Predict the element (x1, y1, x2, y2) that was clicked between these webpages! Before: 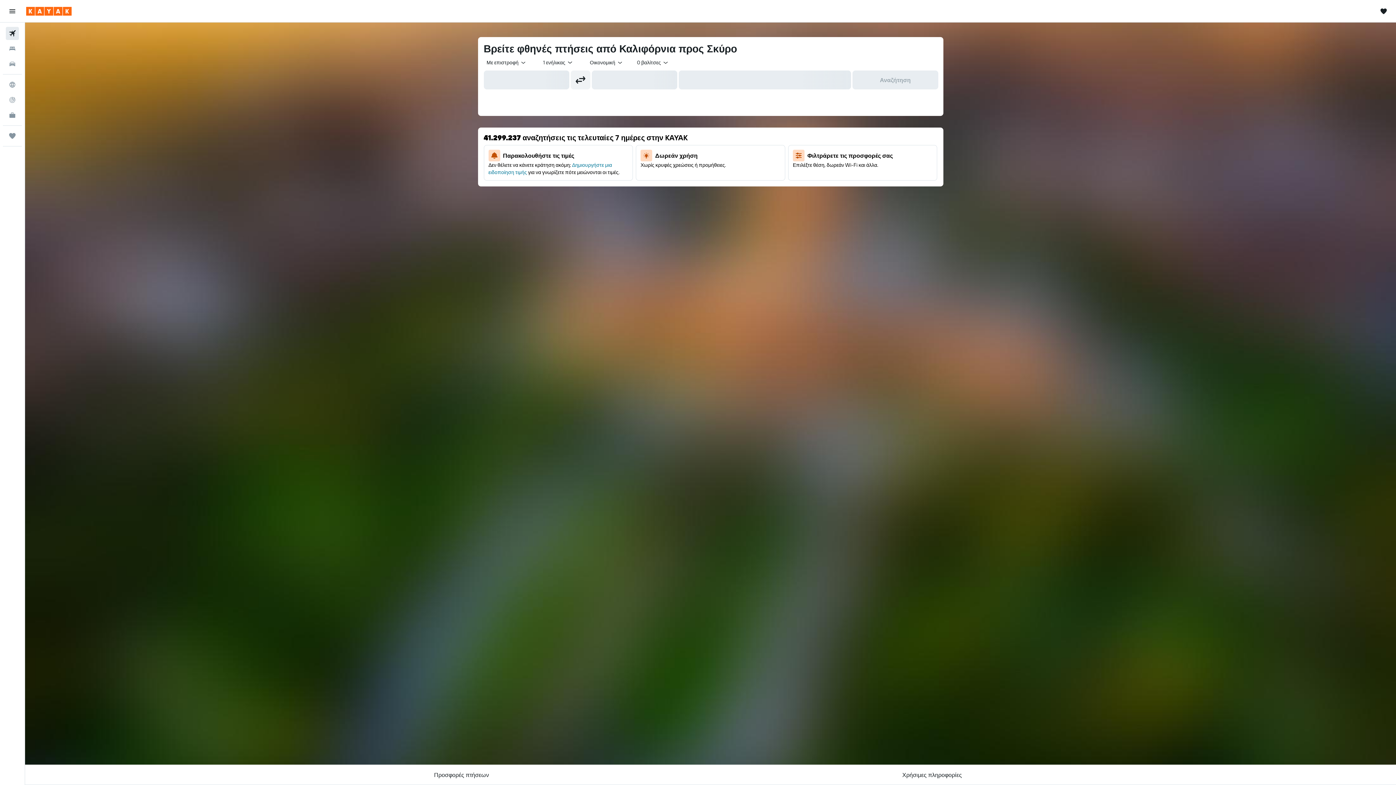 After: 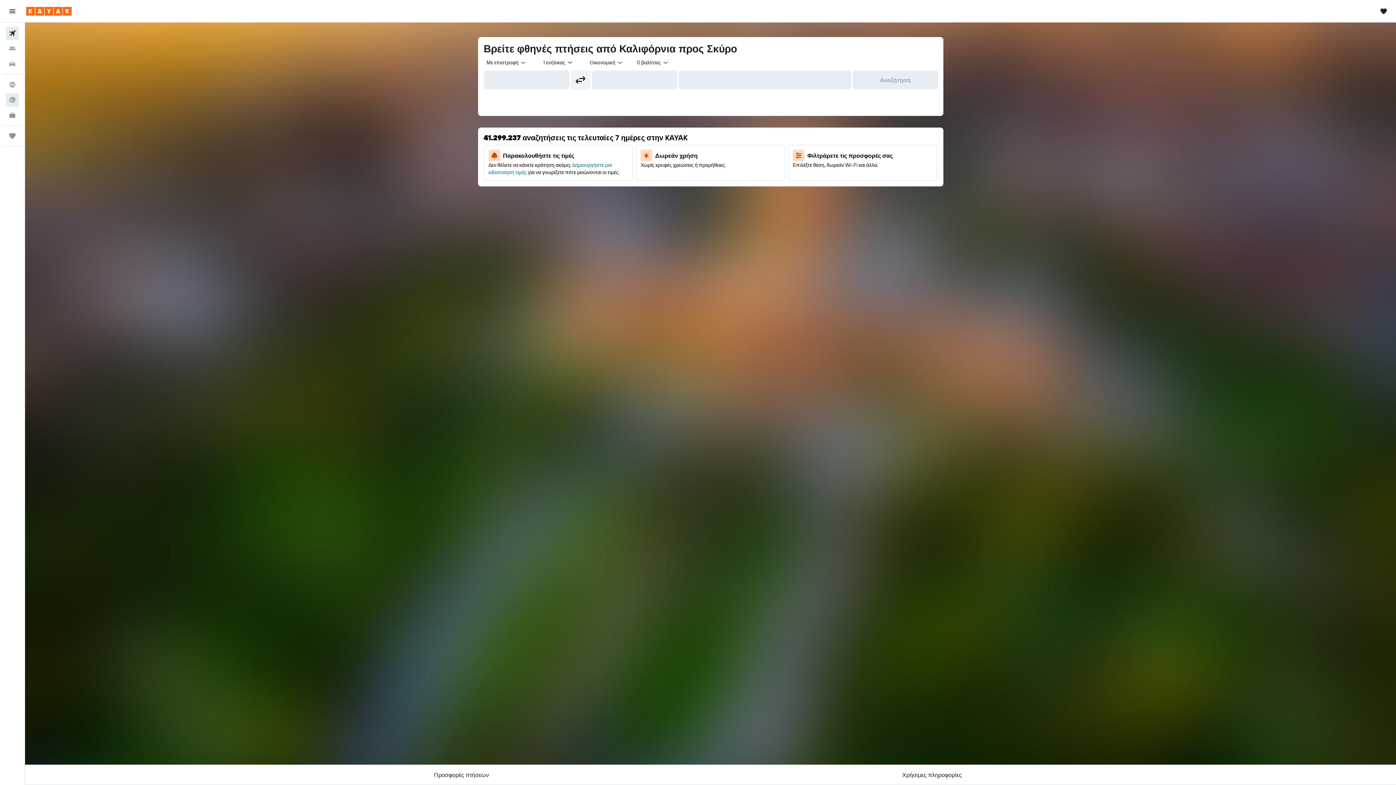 Action: bbox: (2, 92, 21, 107) label: Εντοπισμός πτήσης 